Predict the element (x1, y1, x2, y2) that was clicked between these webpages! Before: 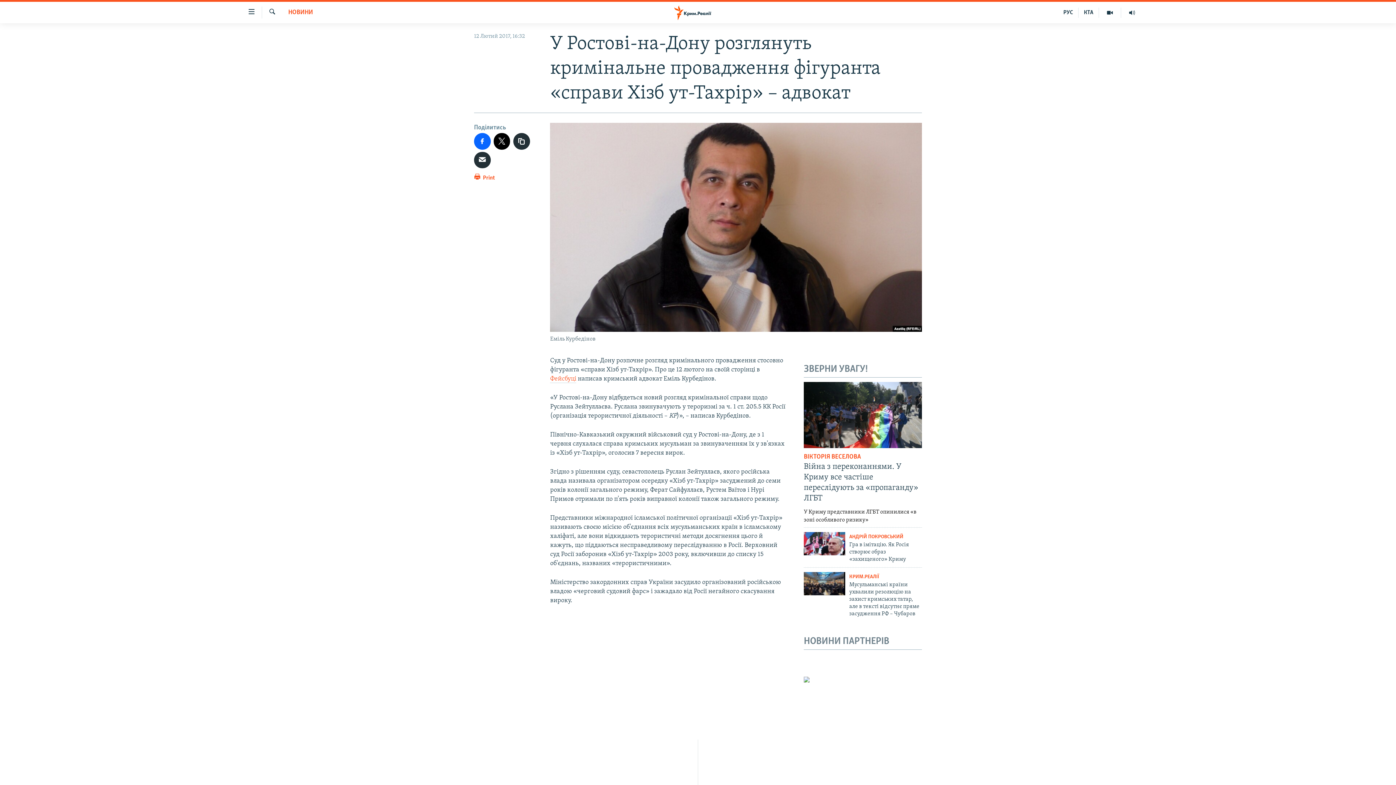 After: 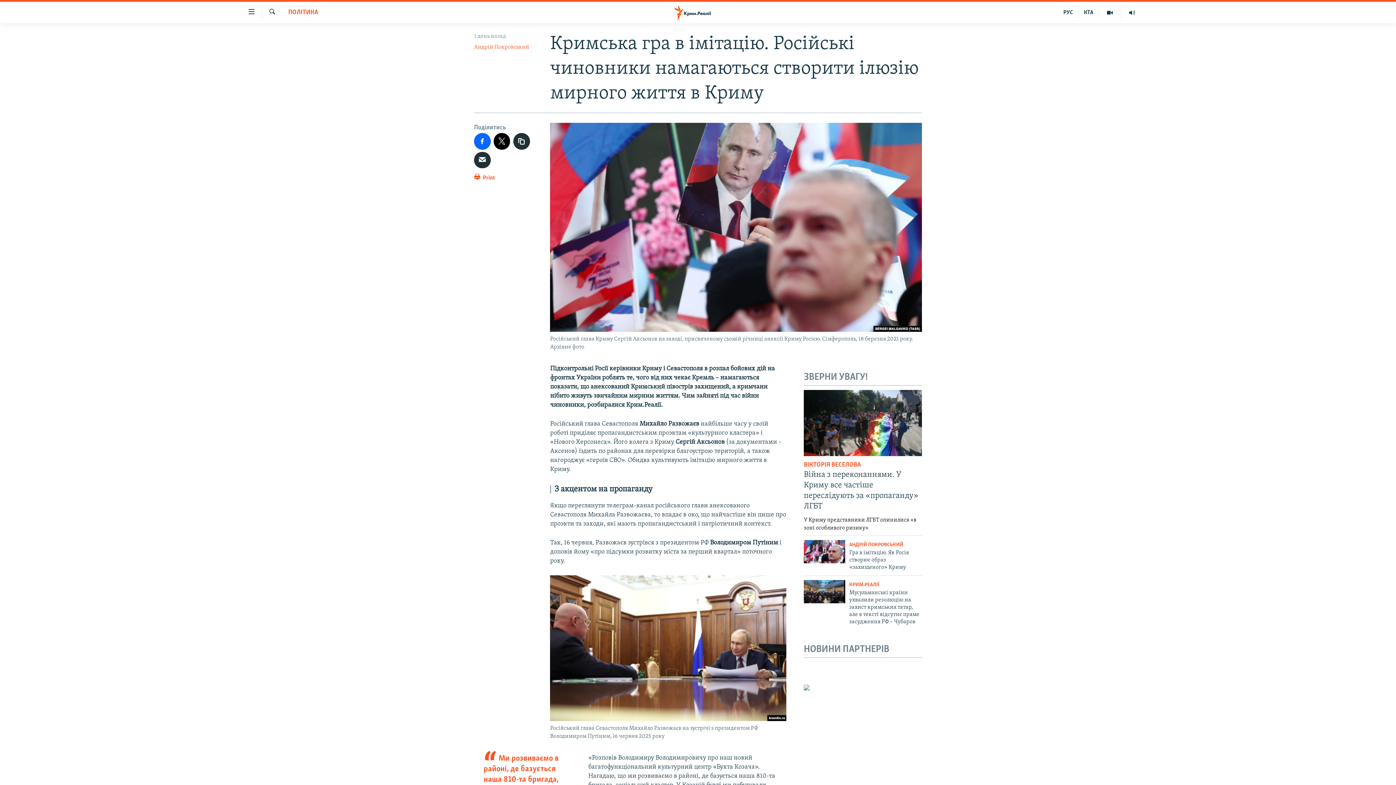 Action: label: Гра в імітацію. Як Росія створює образ «захищеного» Криму bbox: (849, 541, 922, 567)